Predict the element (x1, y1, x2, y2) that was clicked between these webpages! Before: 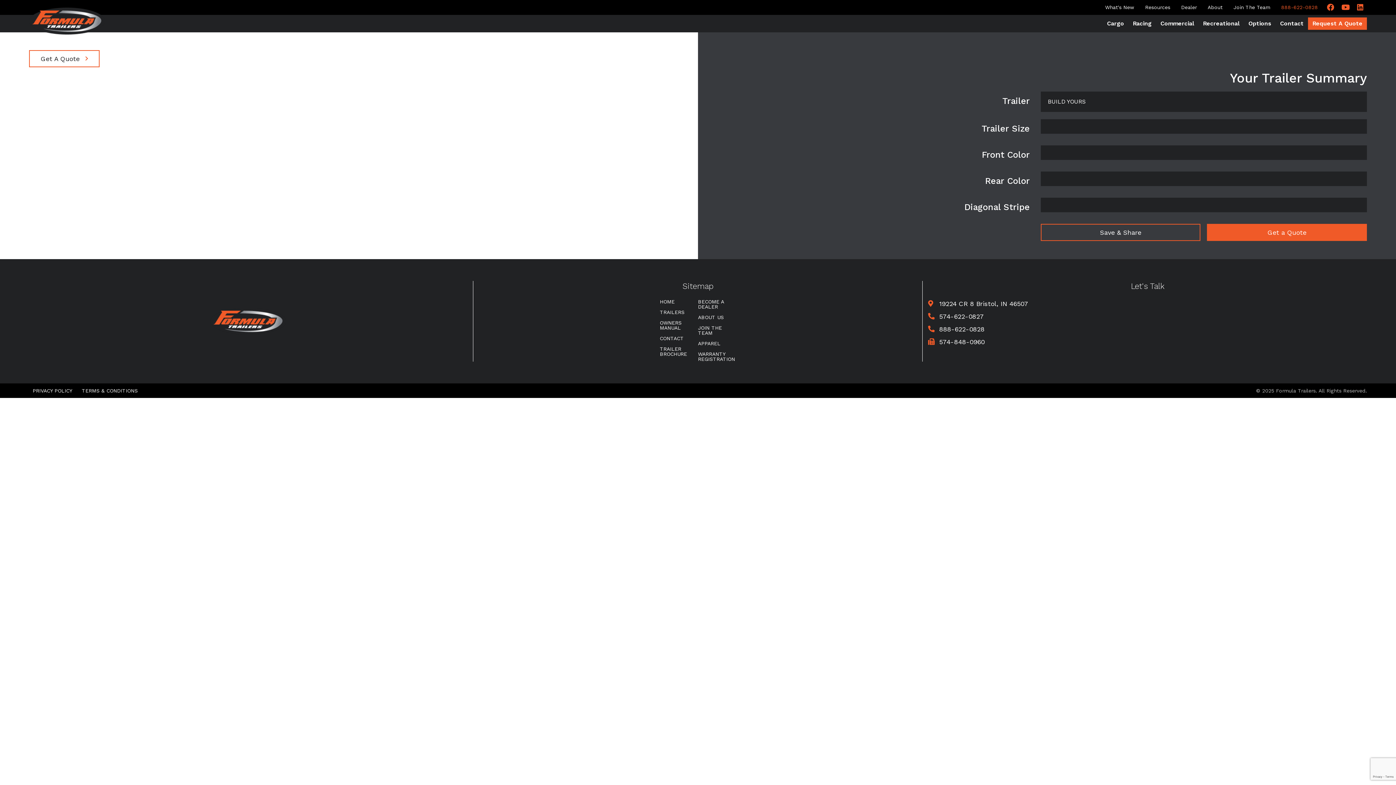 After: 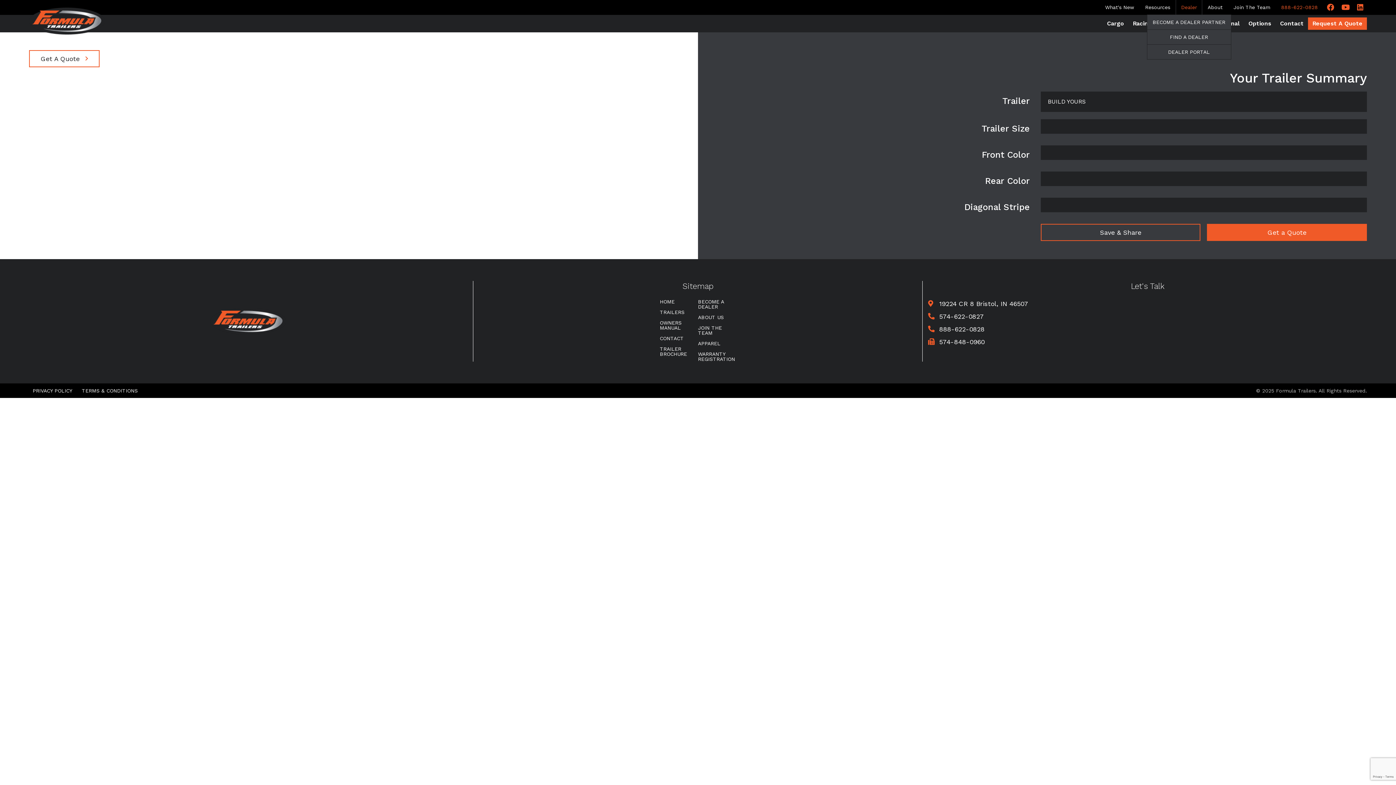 Action: label: Dealer bbox: (1176, 0, 1202, 14)